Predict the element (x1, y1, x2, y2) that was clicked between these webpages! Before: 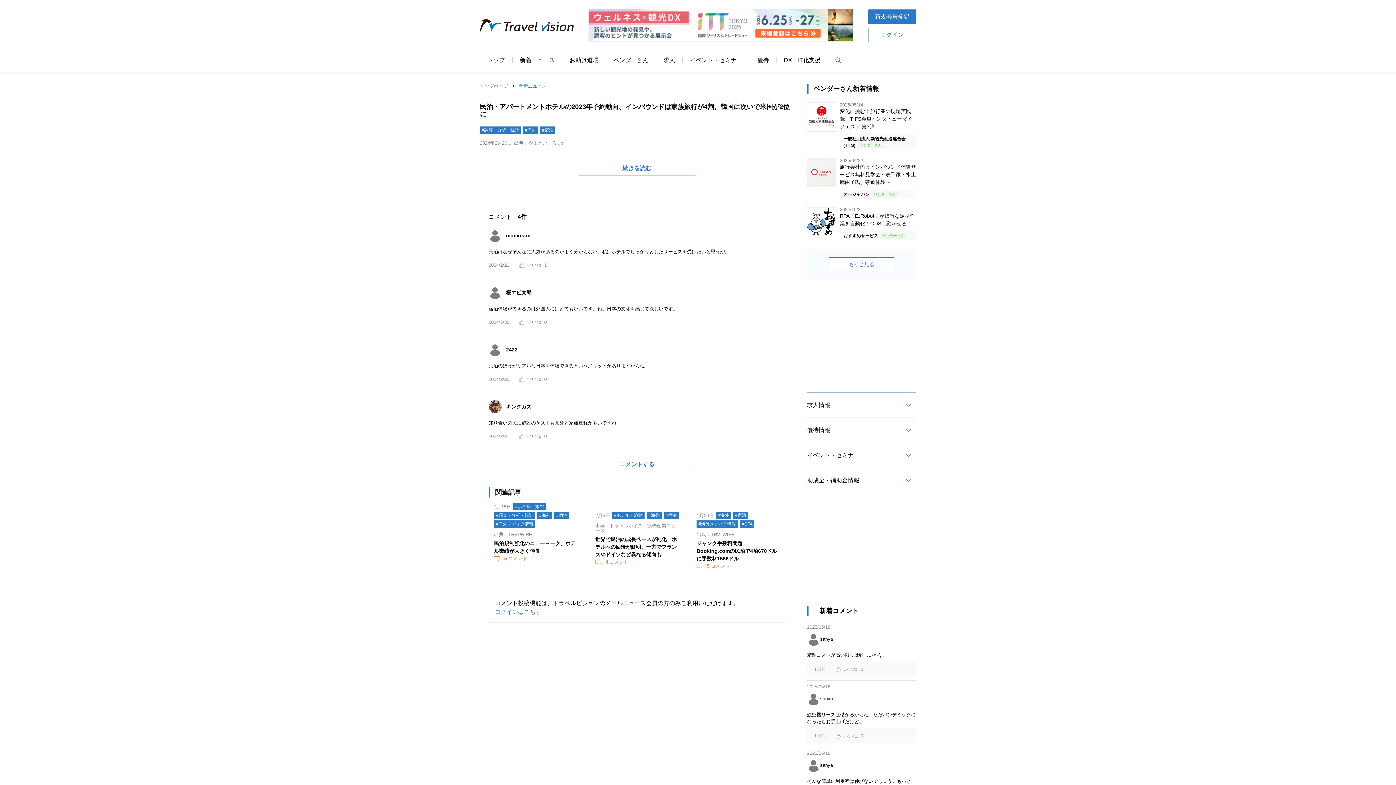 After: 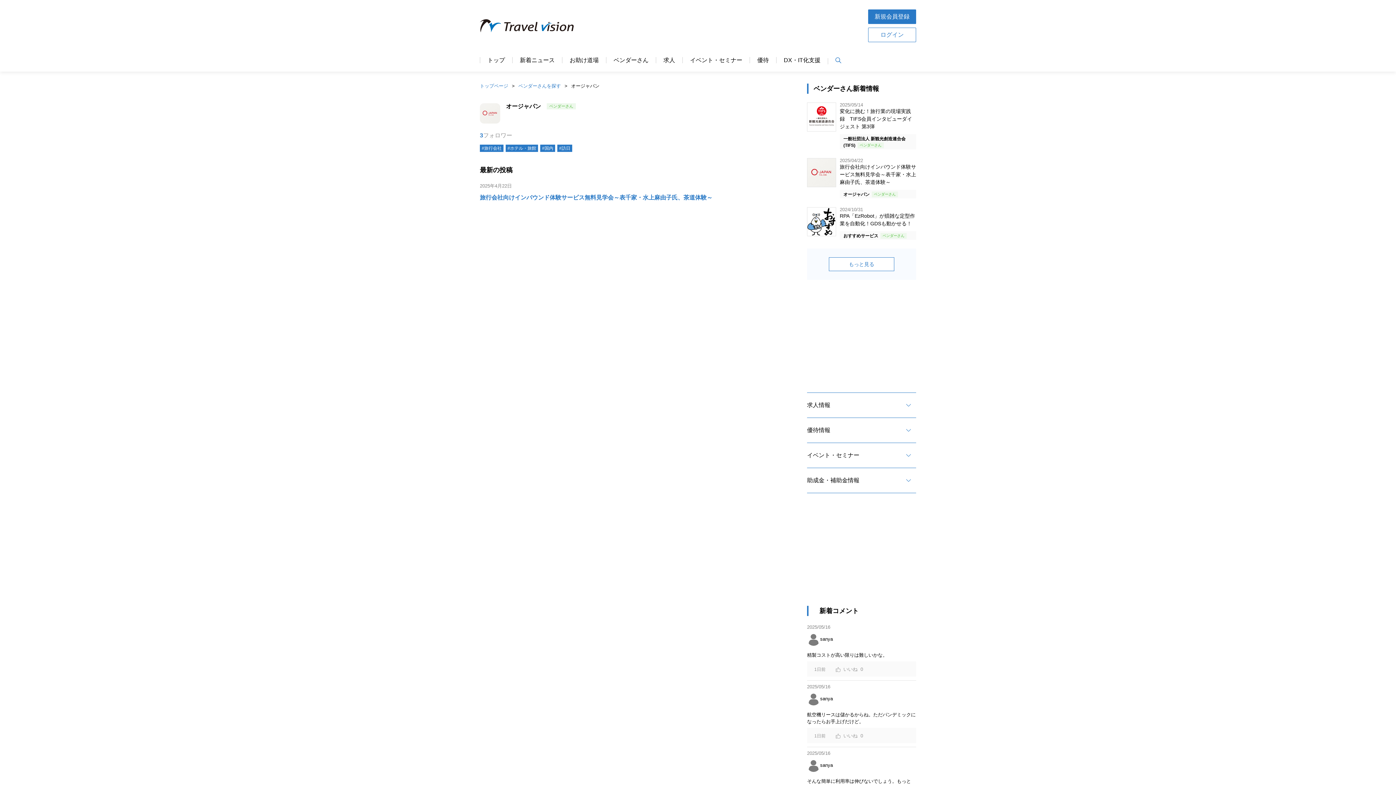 Action: bbox: (843, 190, 898, 197) label: オージャパン